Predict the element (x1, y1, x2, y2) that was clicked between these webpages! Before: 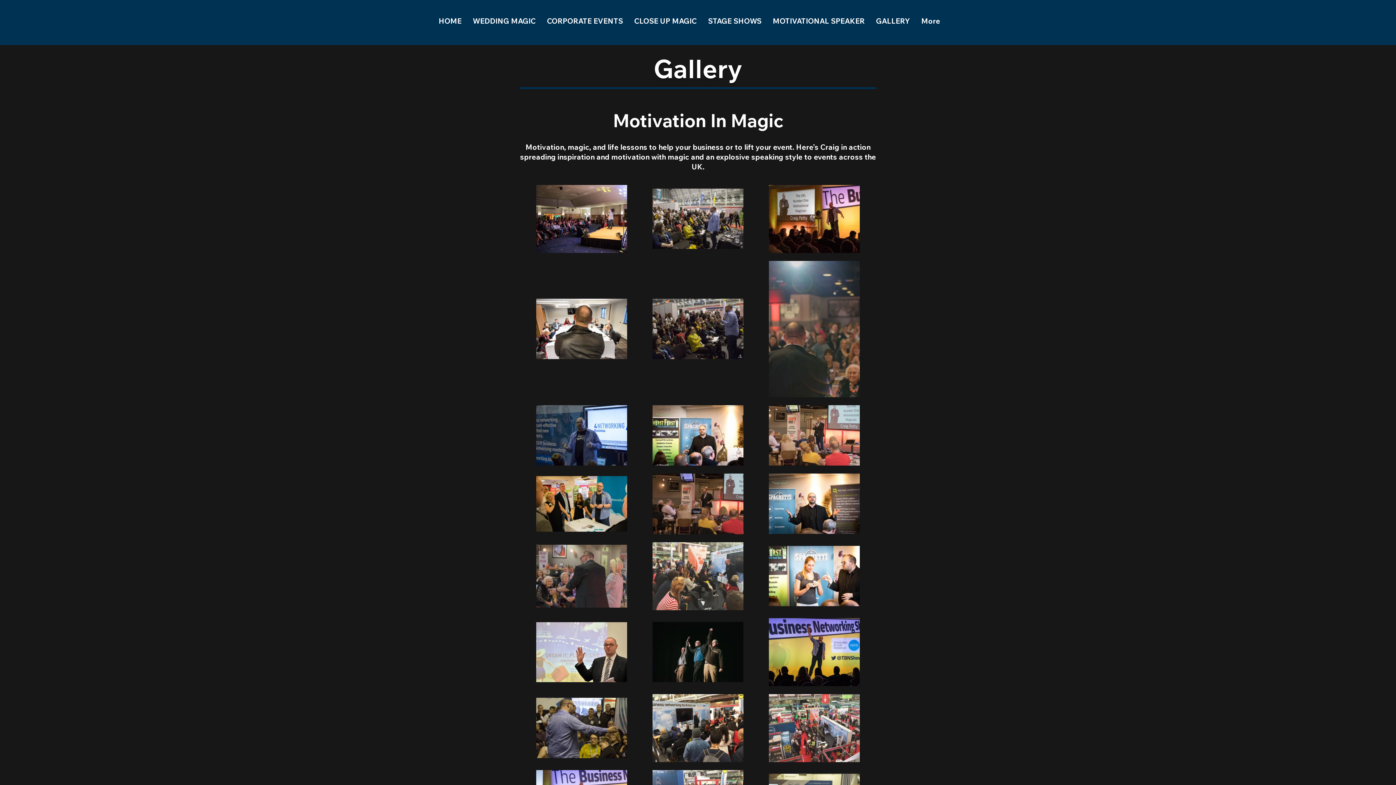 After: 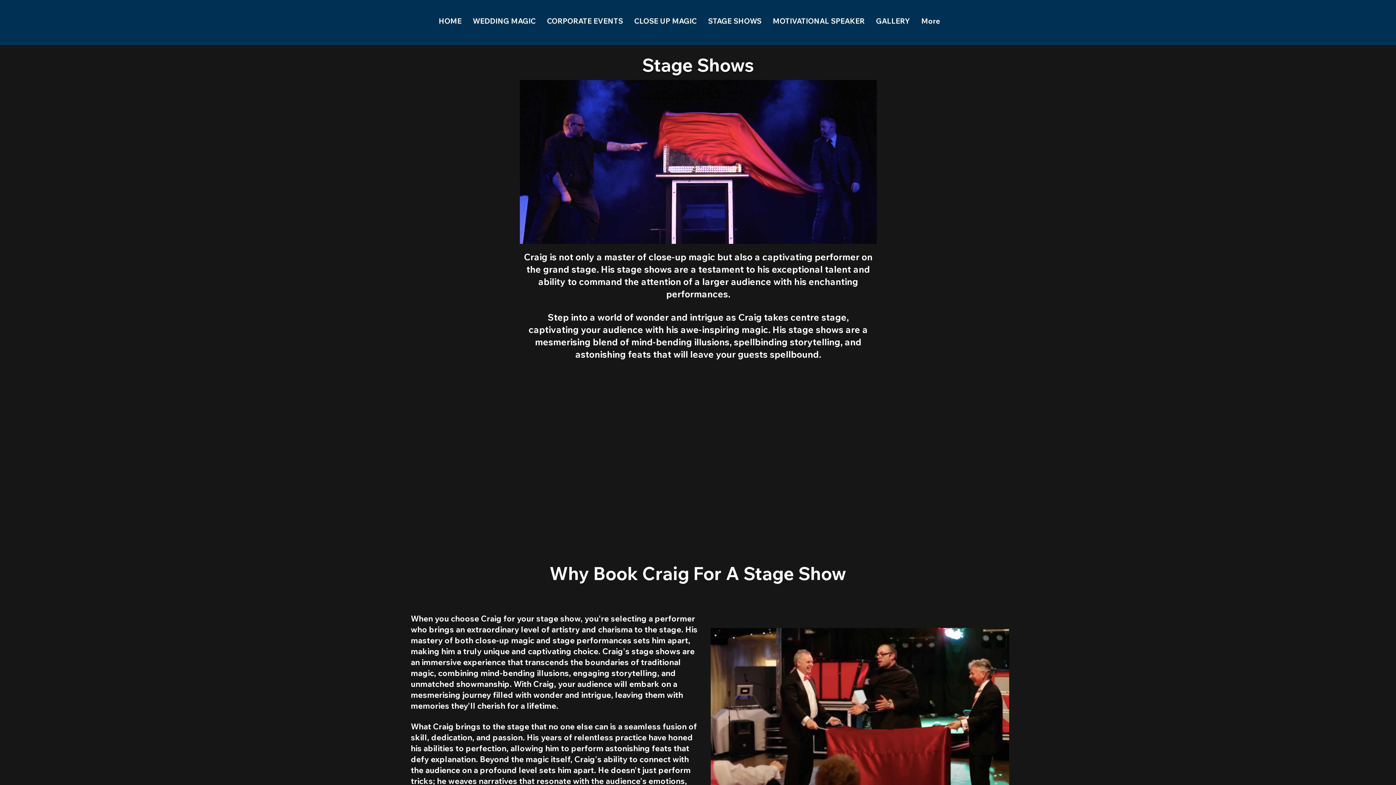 Action: label: STAGE SHOWS bbox: (702, 0, 767, 41)